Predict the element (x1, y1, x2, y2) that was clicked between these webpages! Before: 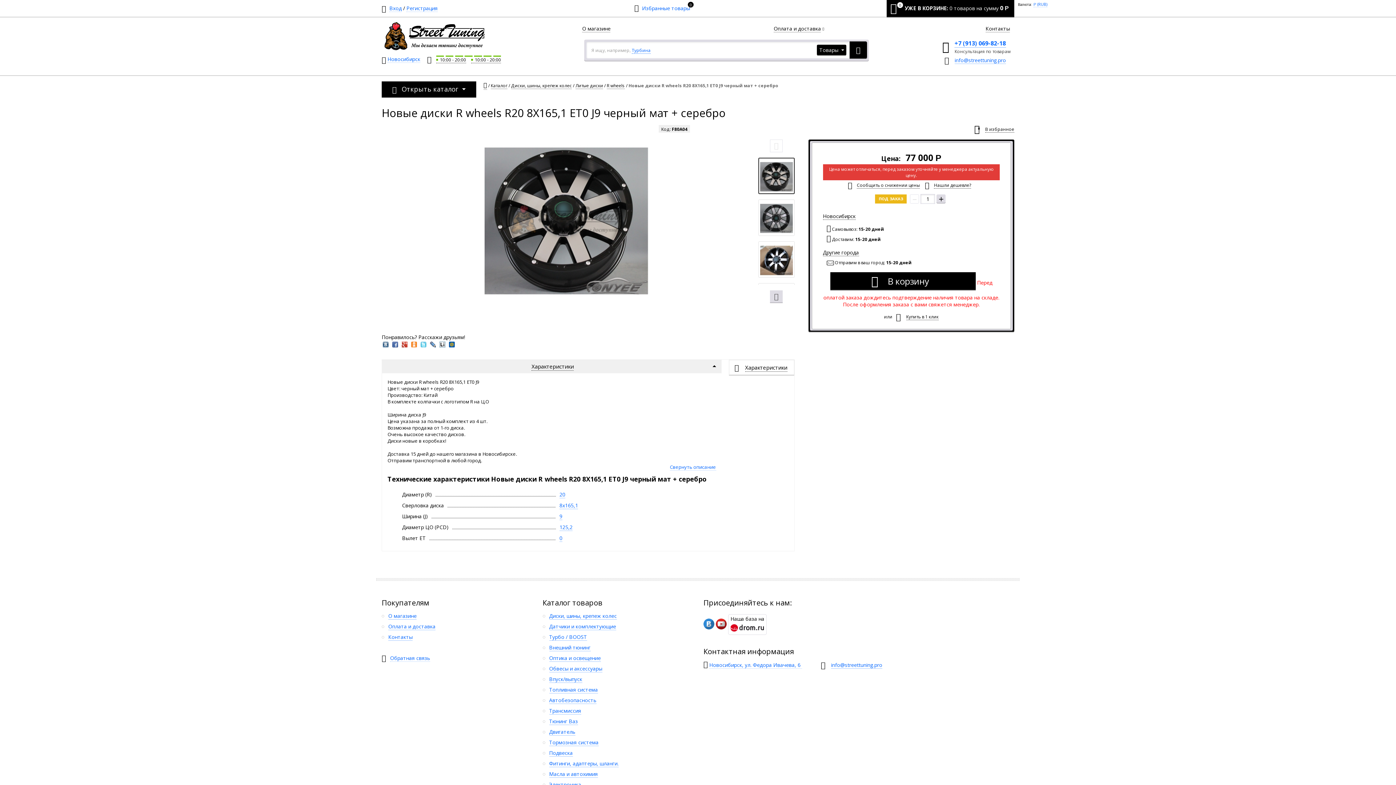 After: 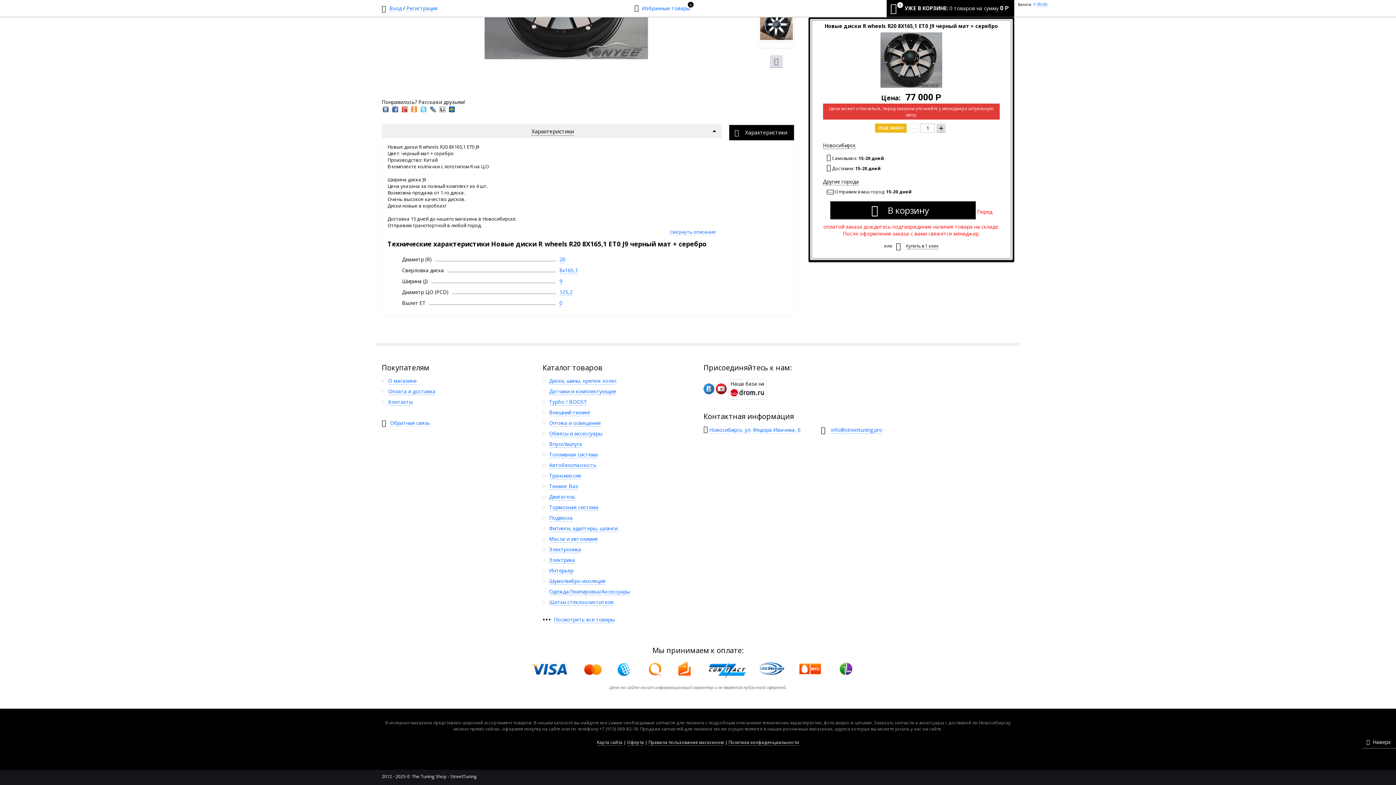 Action: label:  Характеристики bbox: (729, 360, 794, 375)